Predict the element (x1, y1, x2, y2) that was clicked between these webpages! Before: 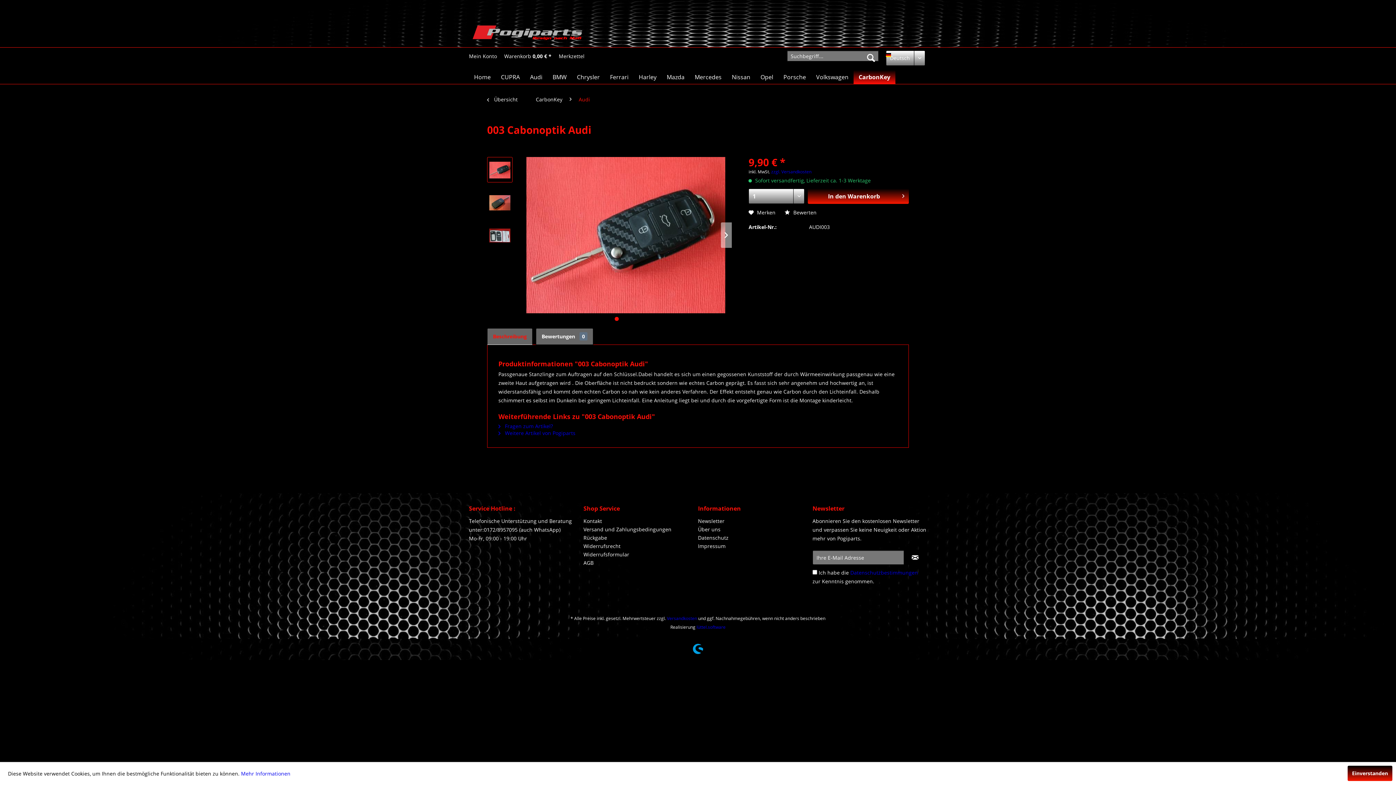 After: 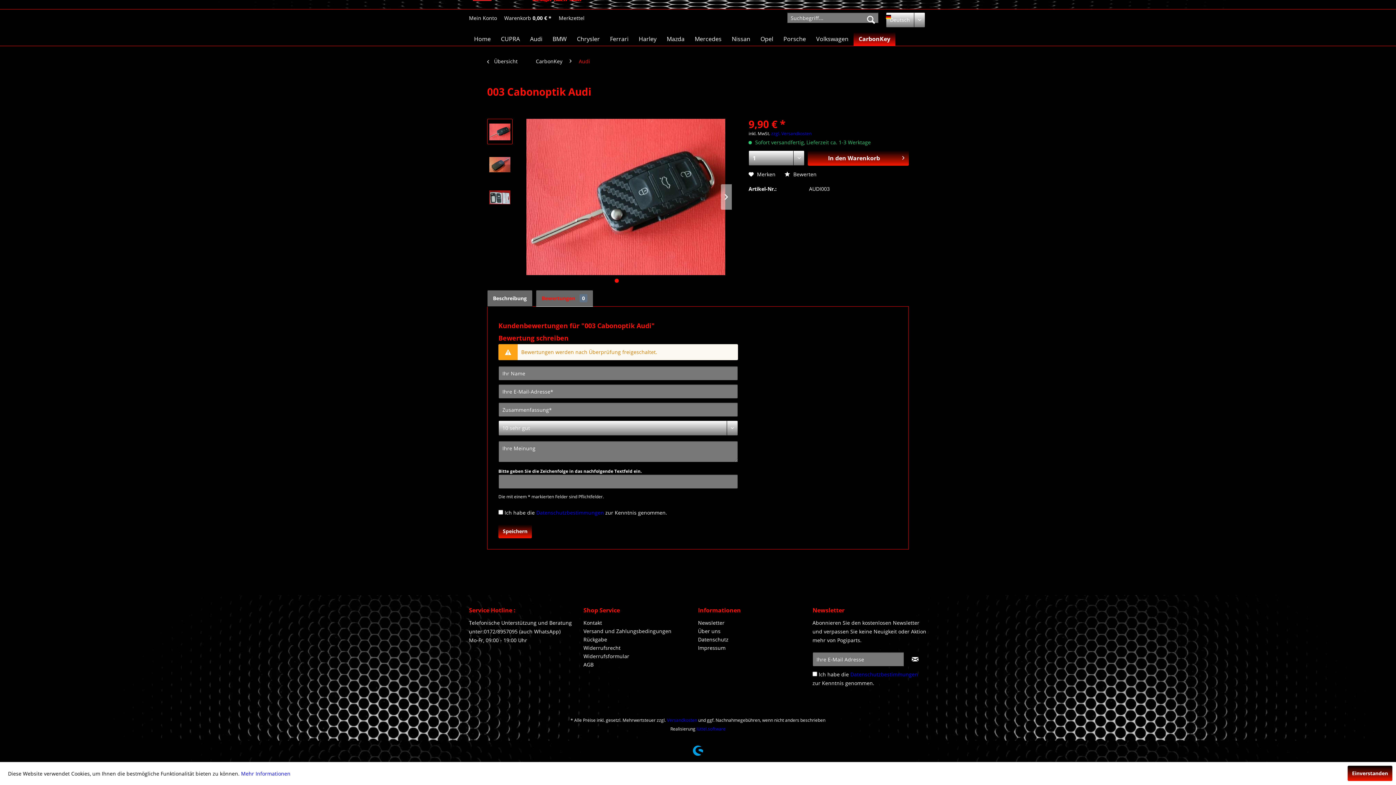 Action: bbox: (784, 209, 816, 216) label:  Bewerten